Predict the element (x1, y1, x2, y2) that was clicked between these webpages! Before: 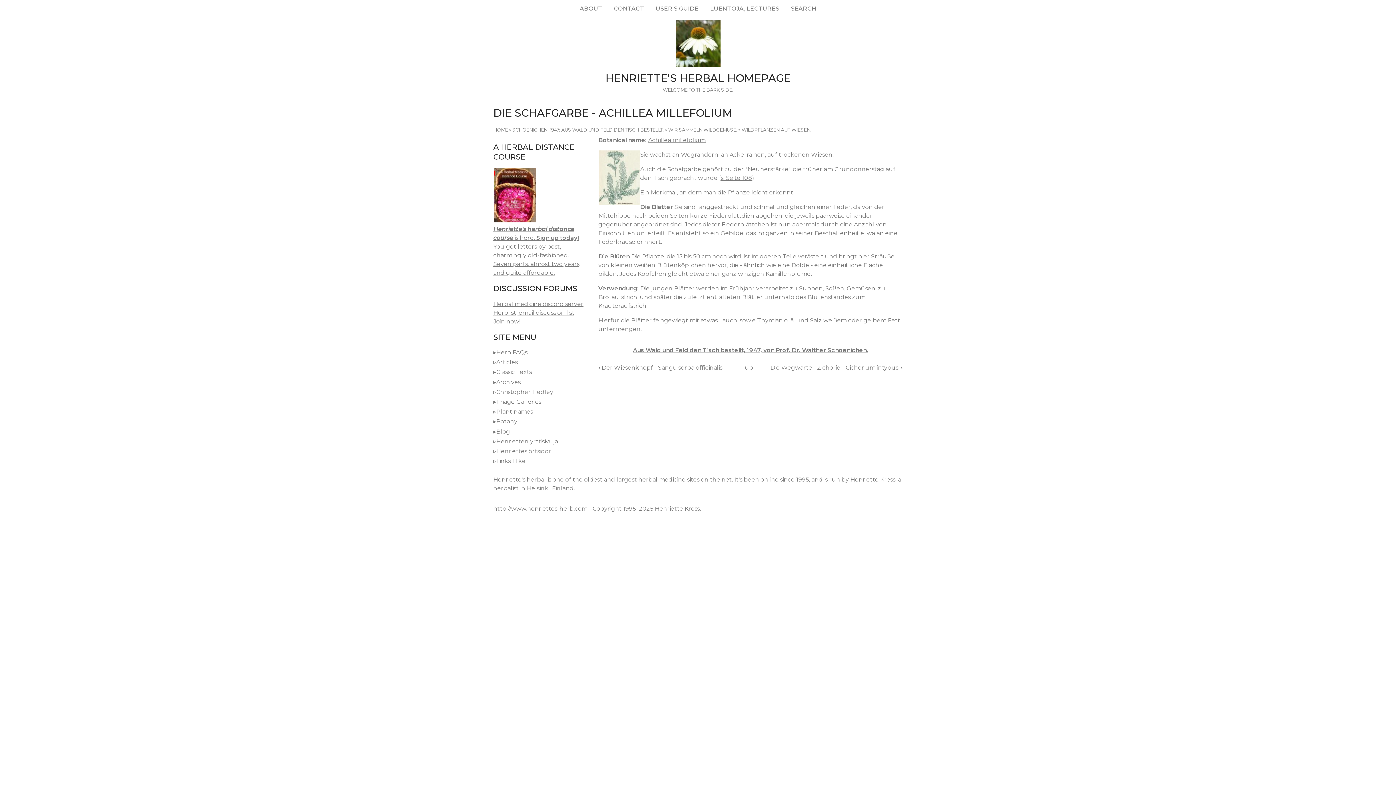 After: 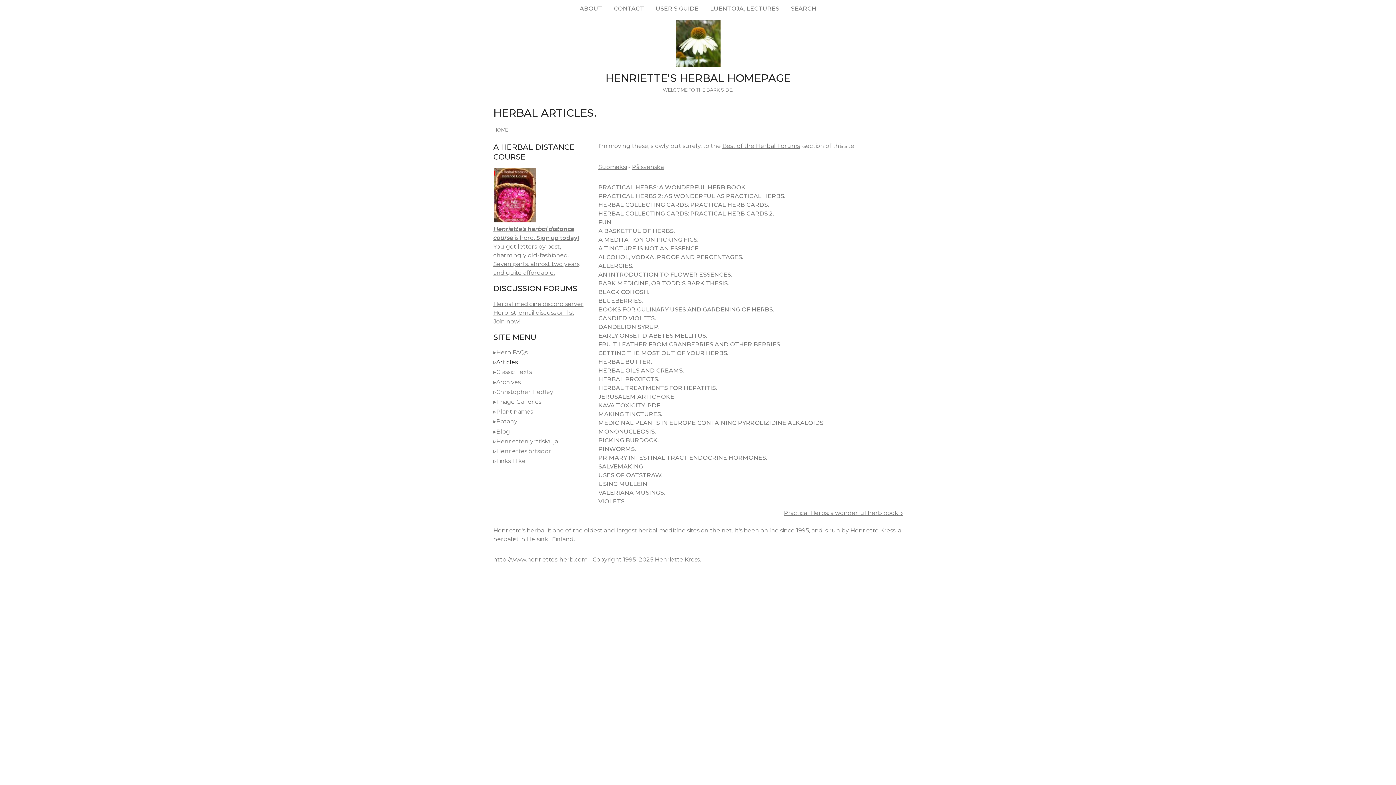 Action: bbox: (496, 358, 517, 365) label: Articles